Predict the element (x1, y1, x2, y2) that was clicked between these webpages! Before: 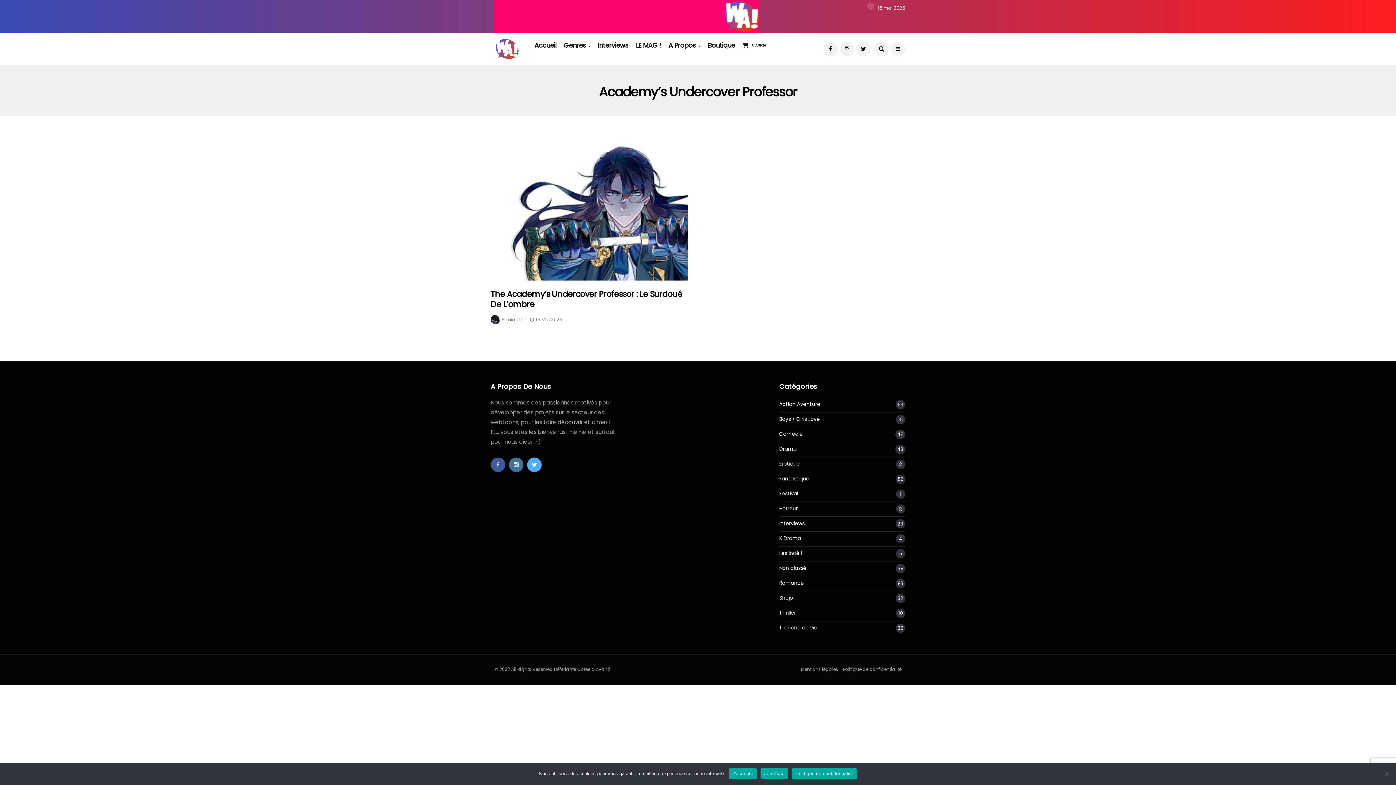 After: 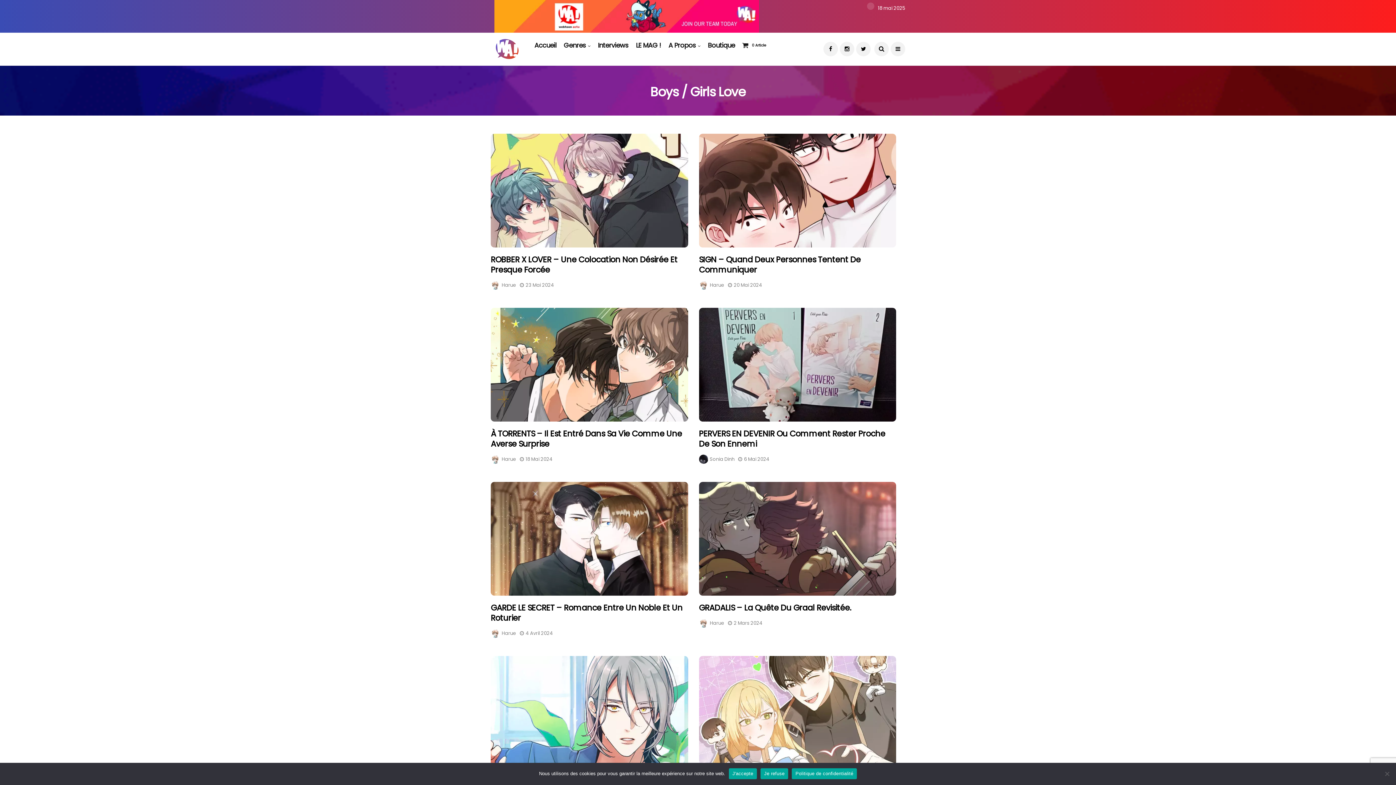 Action: bbox: (779, 416, 820, 422) label: Boys / Girls Love